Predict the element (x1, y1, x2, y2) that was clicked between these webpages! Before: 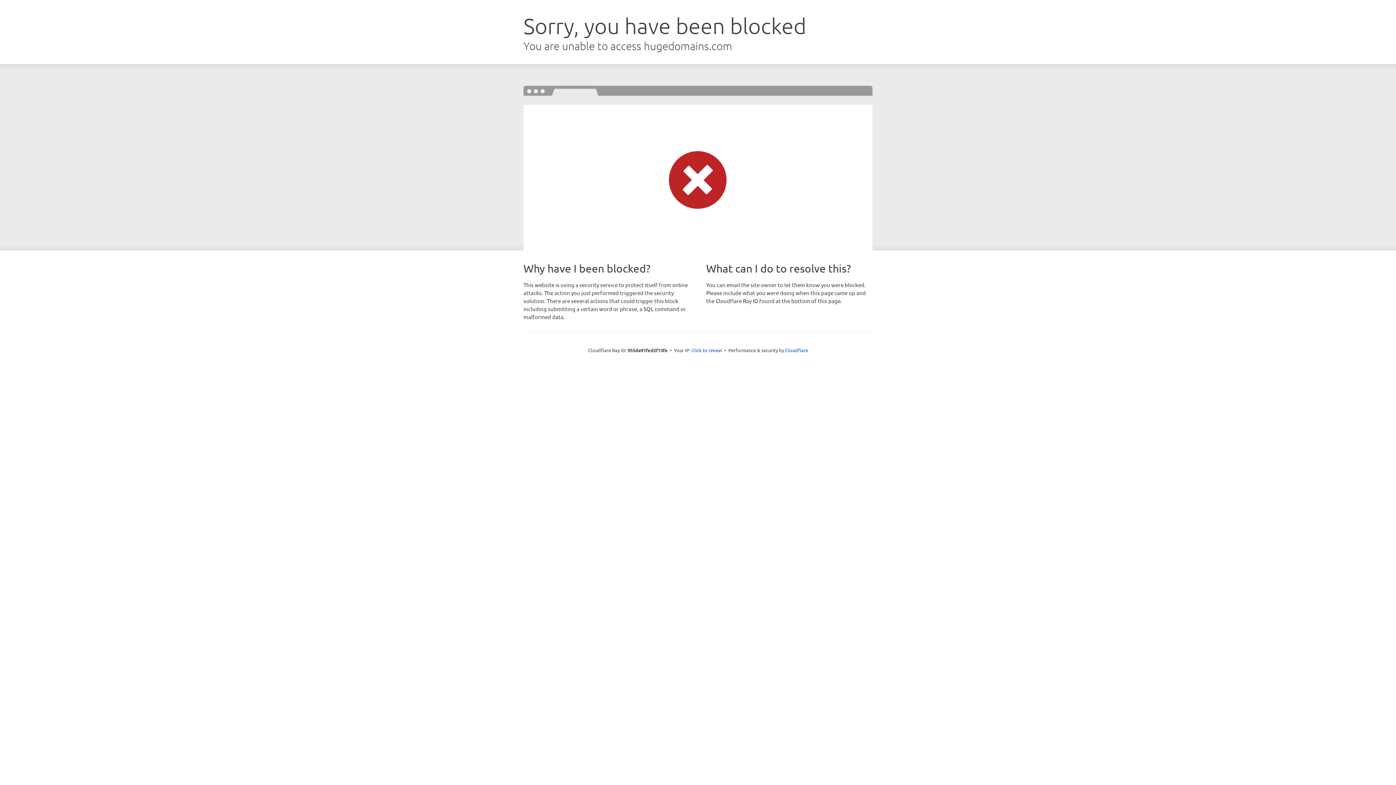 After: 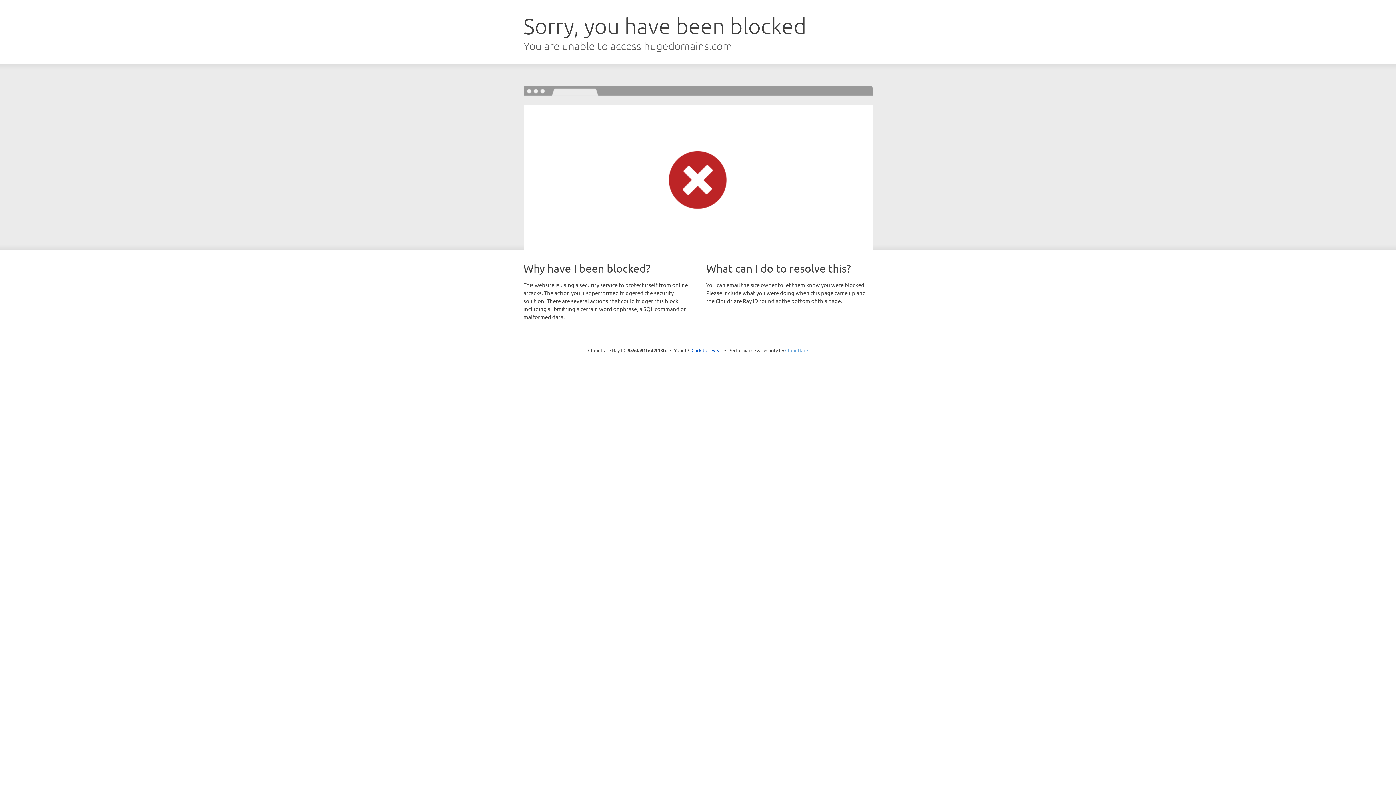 Action: label: Cloudflare bbox: (785, 347, 808, 353)